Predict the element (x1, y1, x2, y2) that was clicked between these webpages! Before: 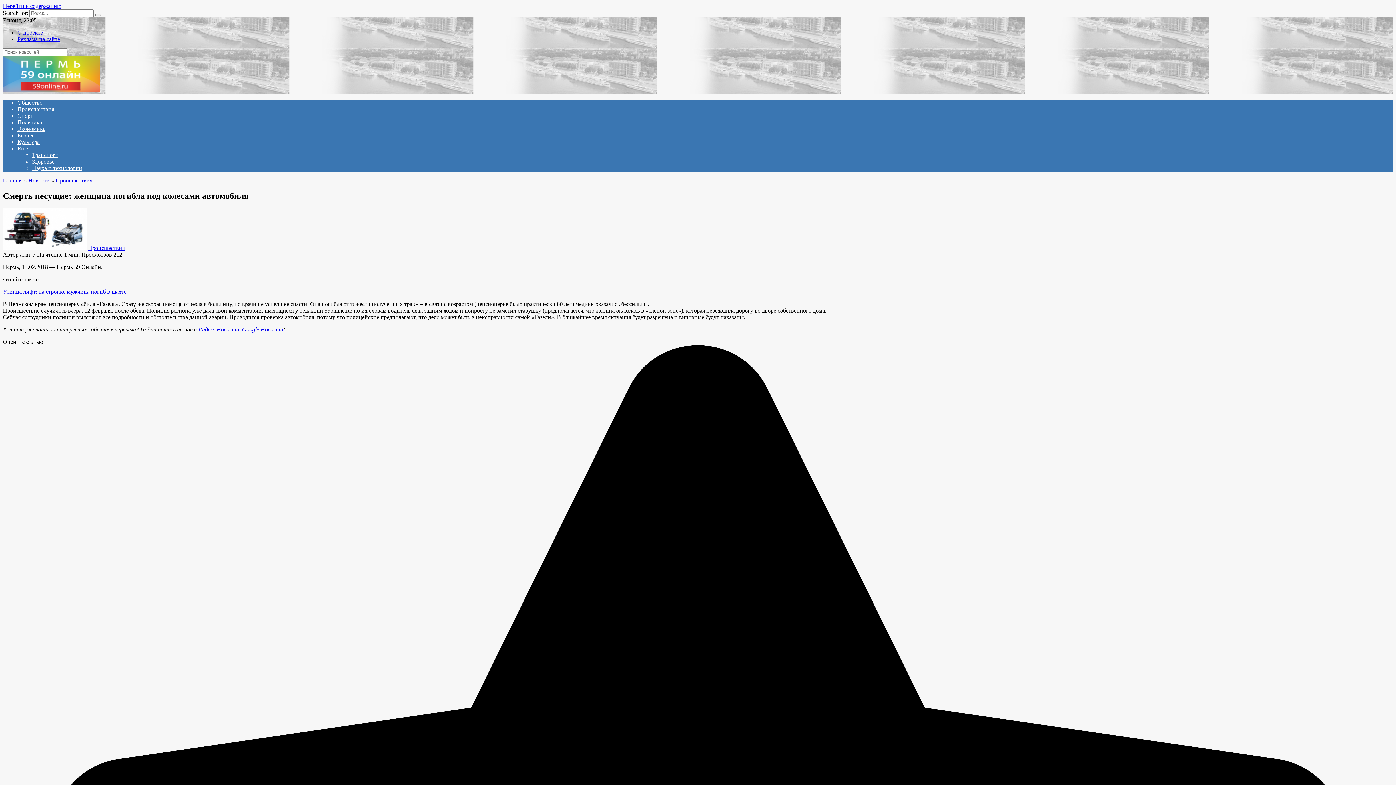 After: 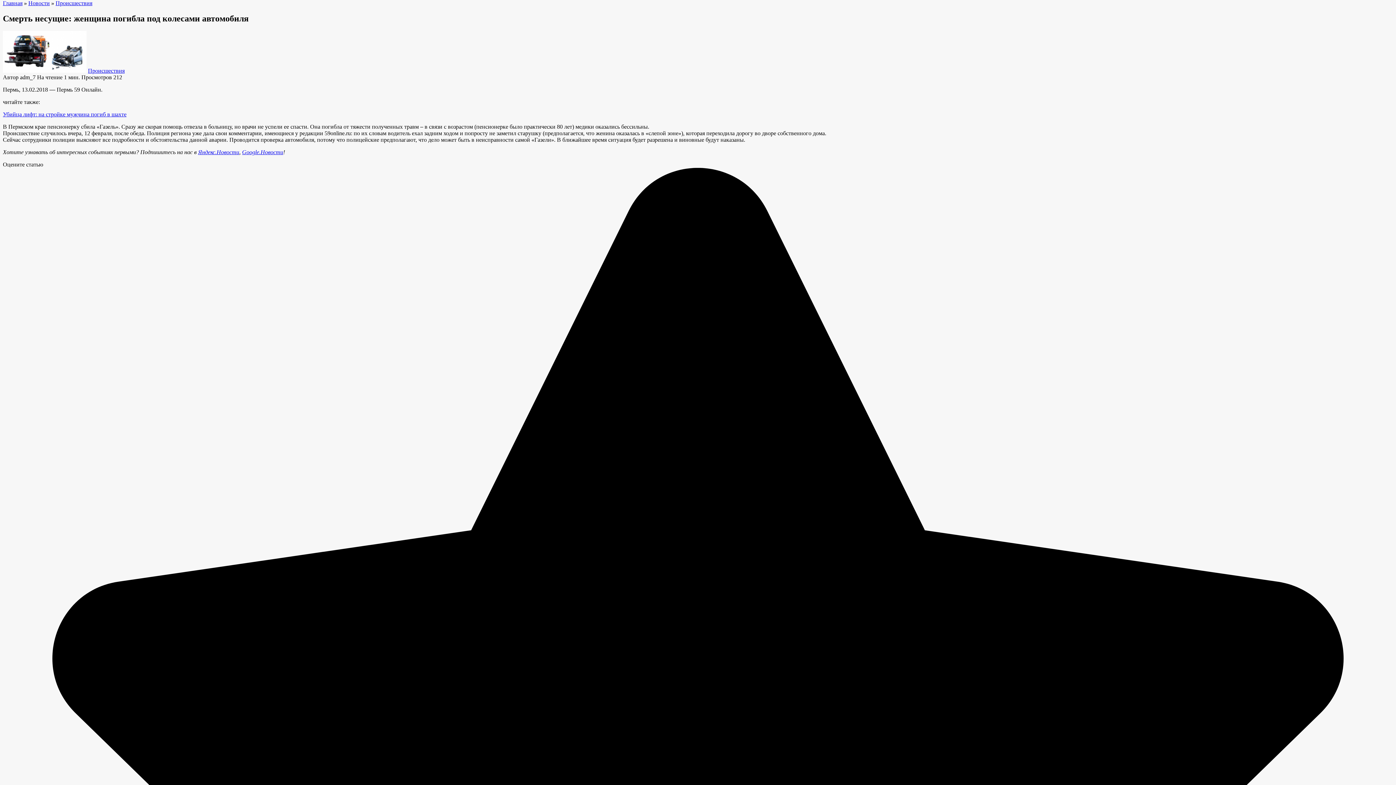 Action: label: Перейти к содержанию bbox: (2, 2, 61, 9)